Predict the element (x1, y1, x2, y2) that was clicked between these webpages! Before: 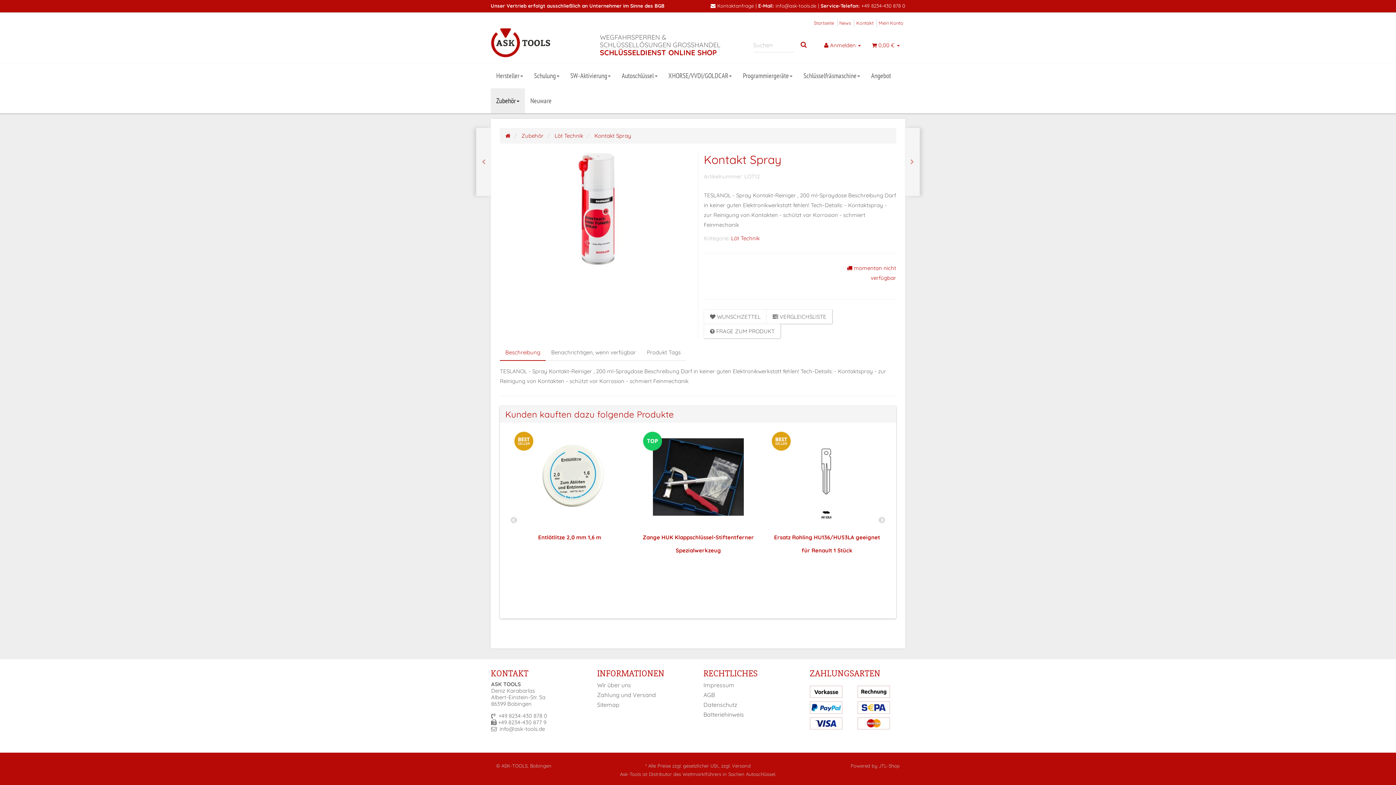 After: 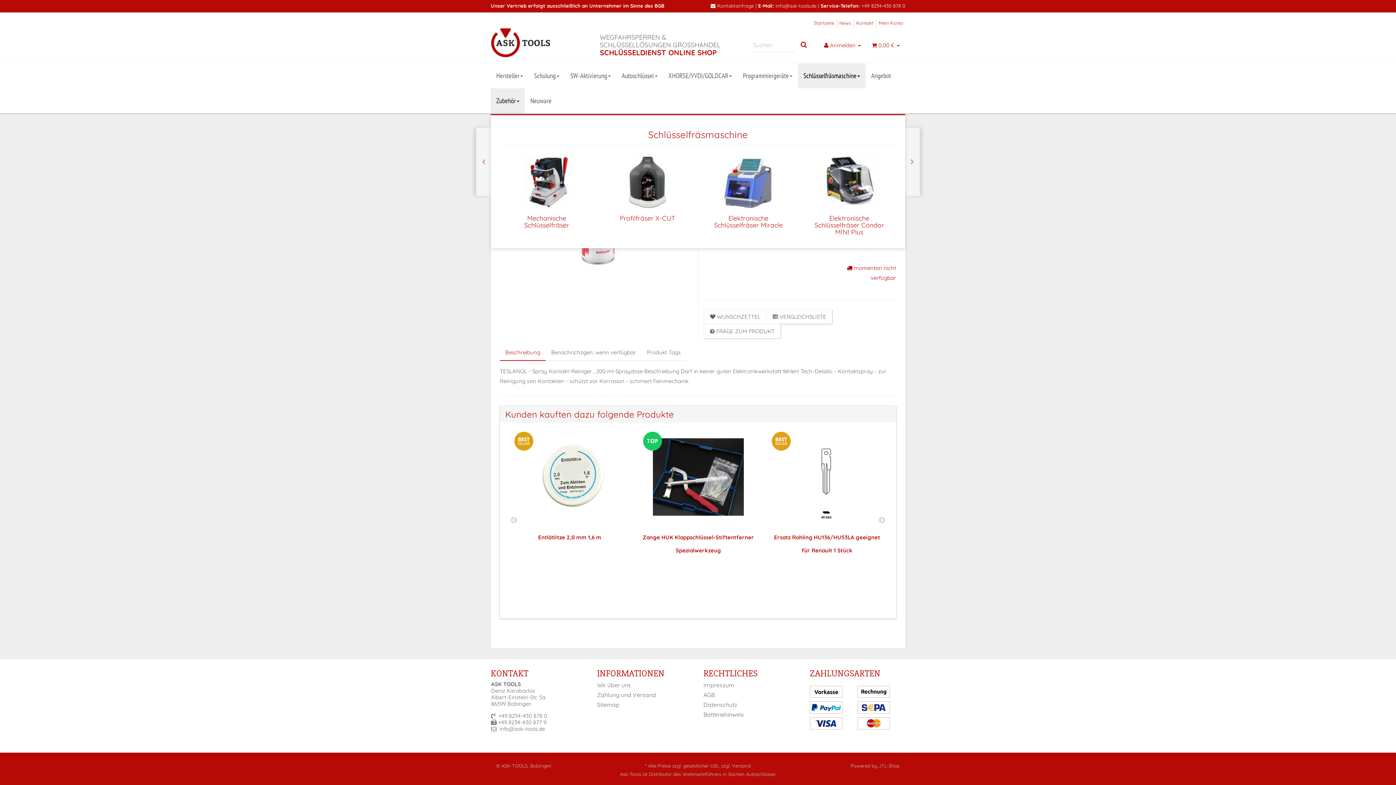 Action: bbox: (798, 63, 865, 88) label: Schlüsselfräsmaschine